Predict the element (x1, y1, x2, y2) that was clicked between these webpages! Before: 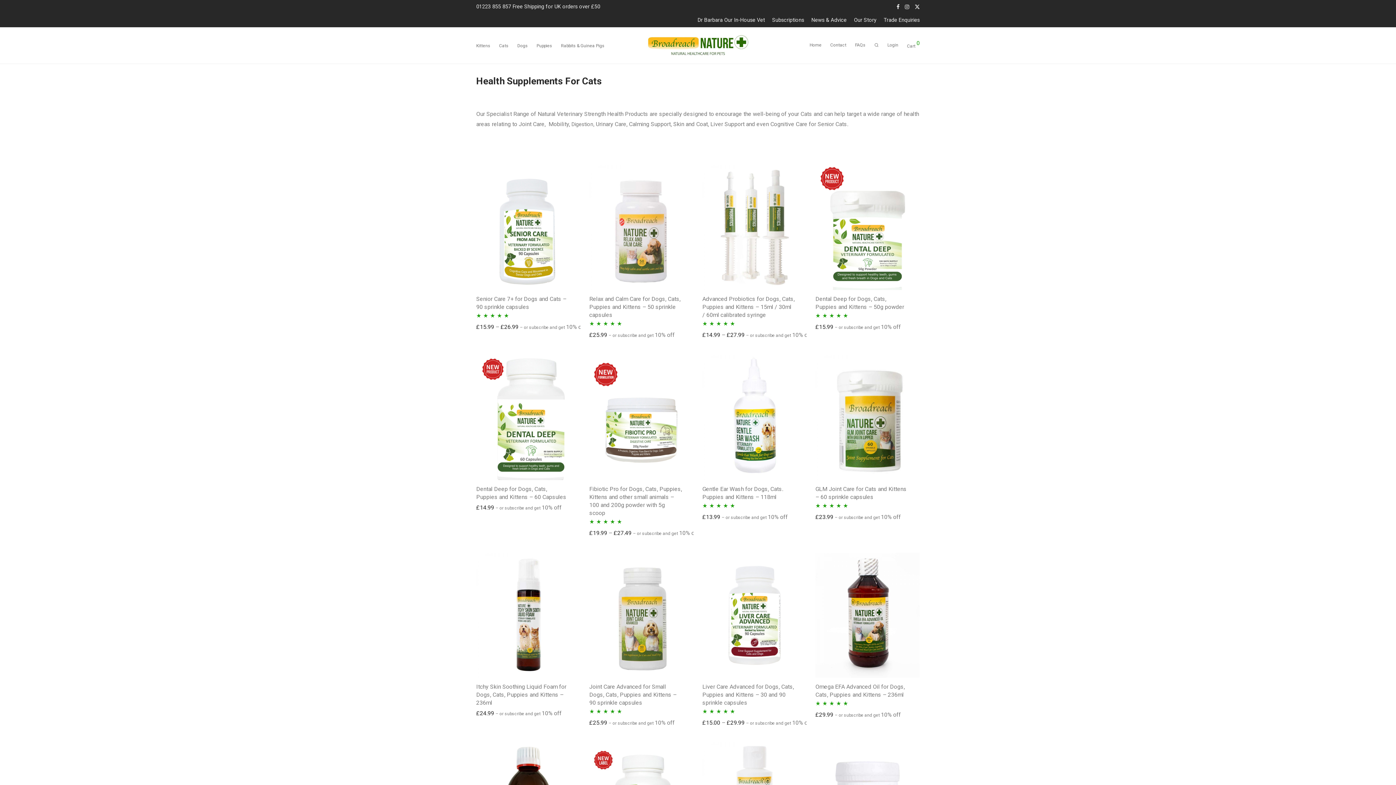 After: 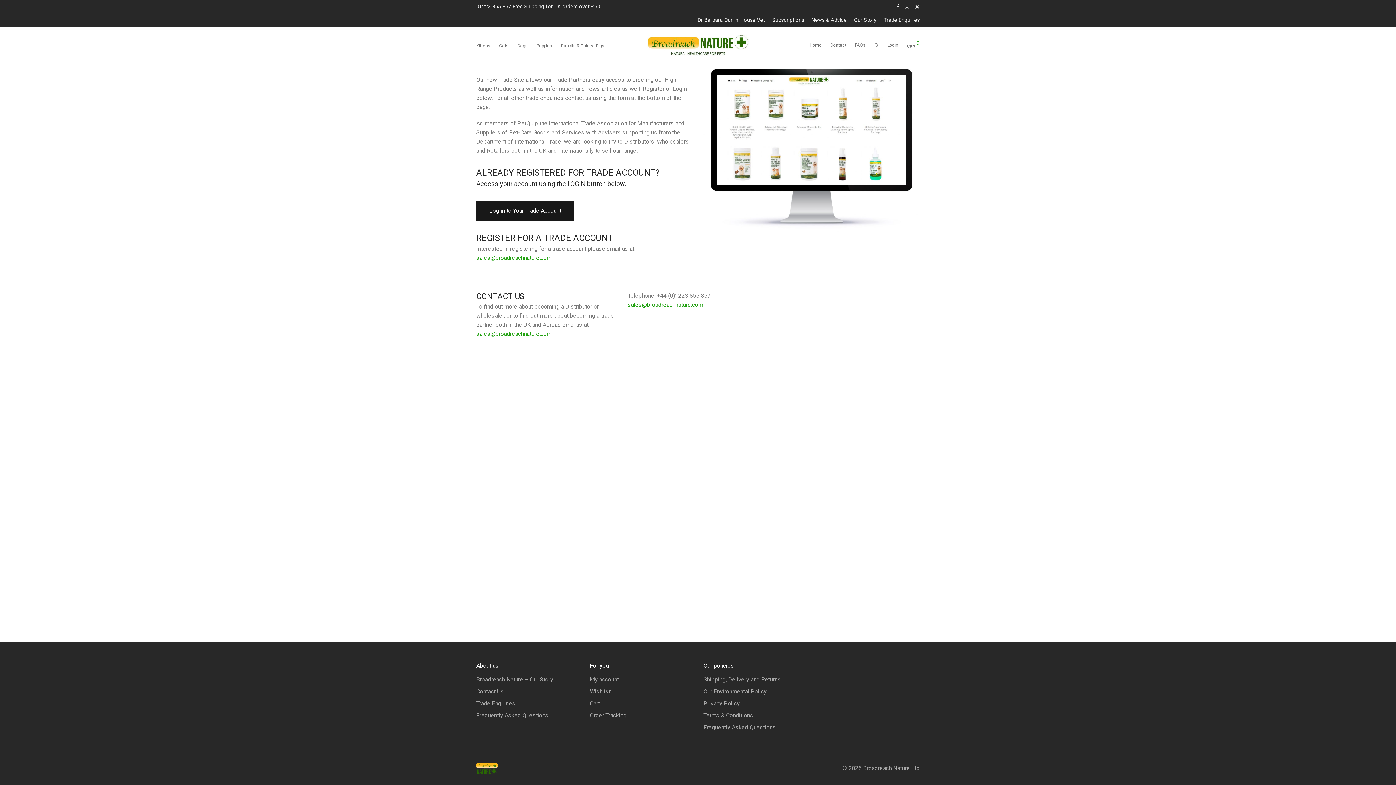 Action: bbox: (880, 17, 920, 22) label: Trade Enquiries